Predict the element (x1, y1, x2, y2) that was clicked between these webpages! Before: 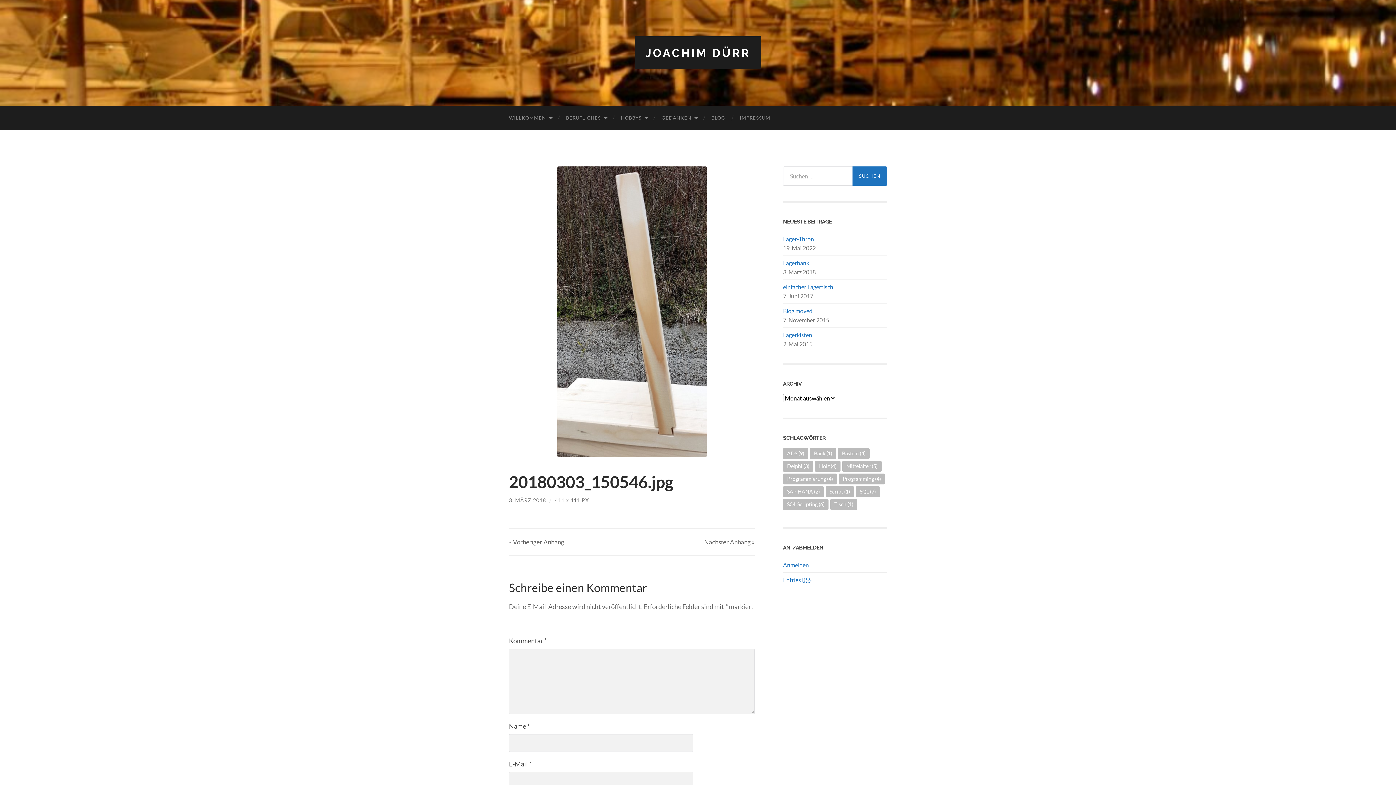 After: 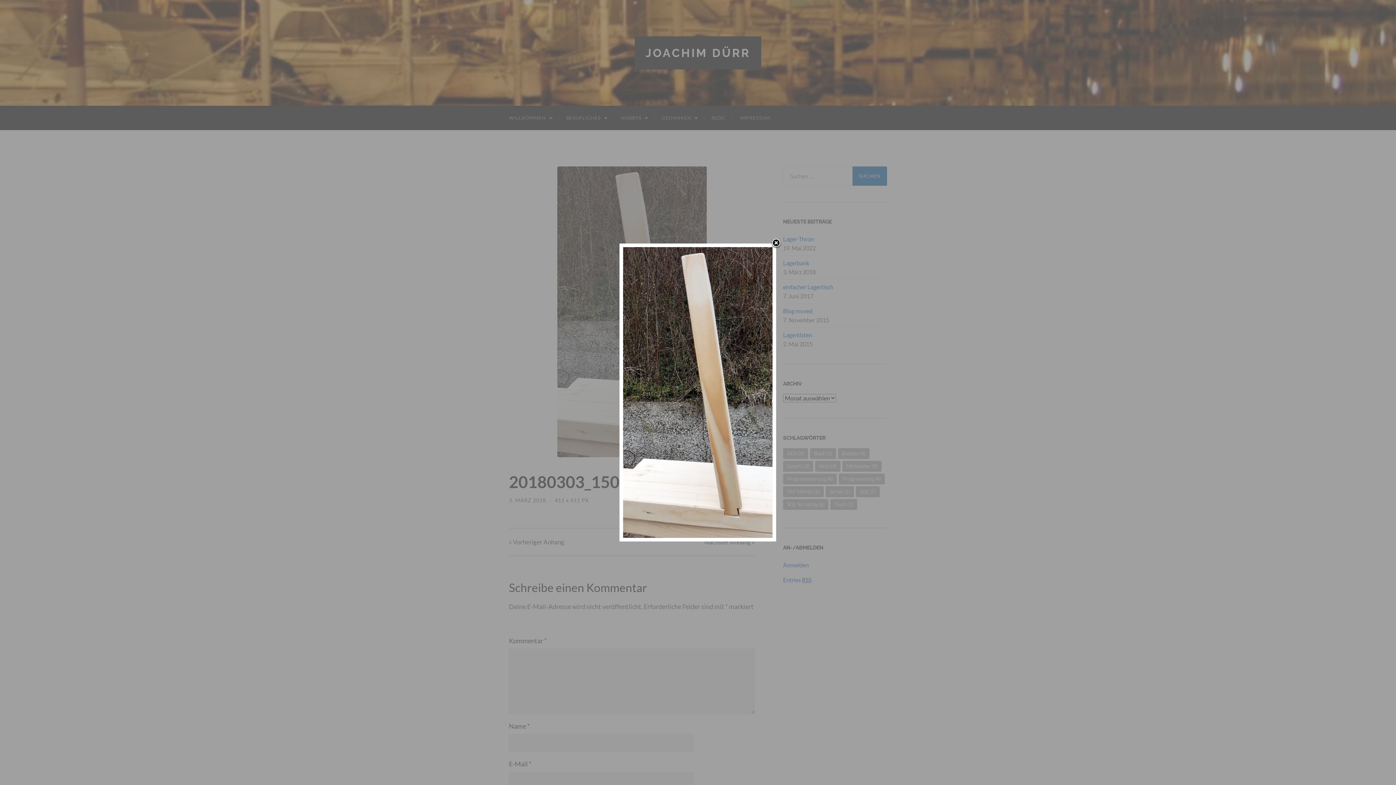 Action: bbox: (509, 166, 754, 457)